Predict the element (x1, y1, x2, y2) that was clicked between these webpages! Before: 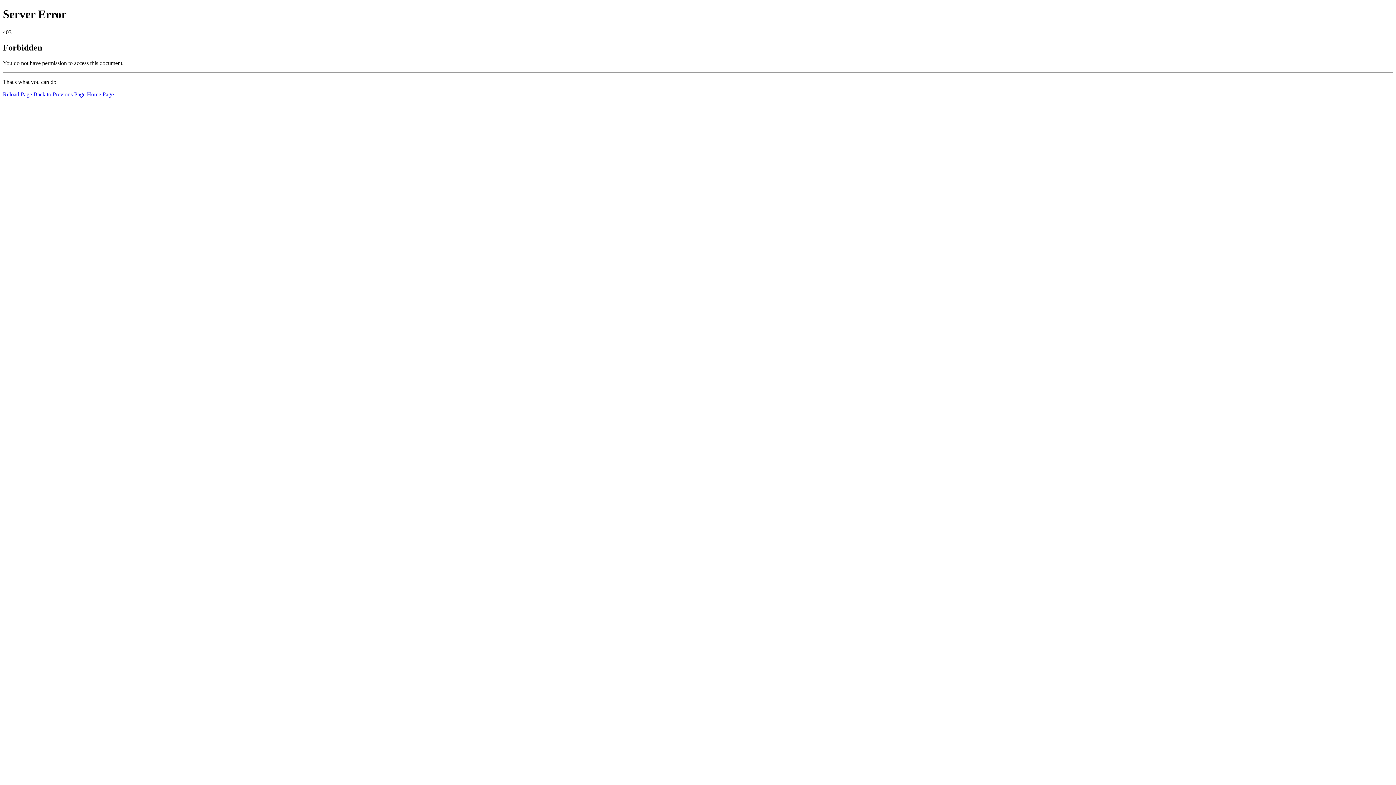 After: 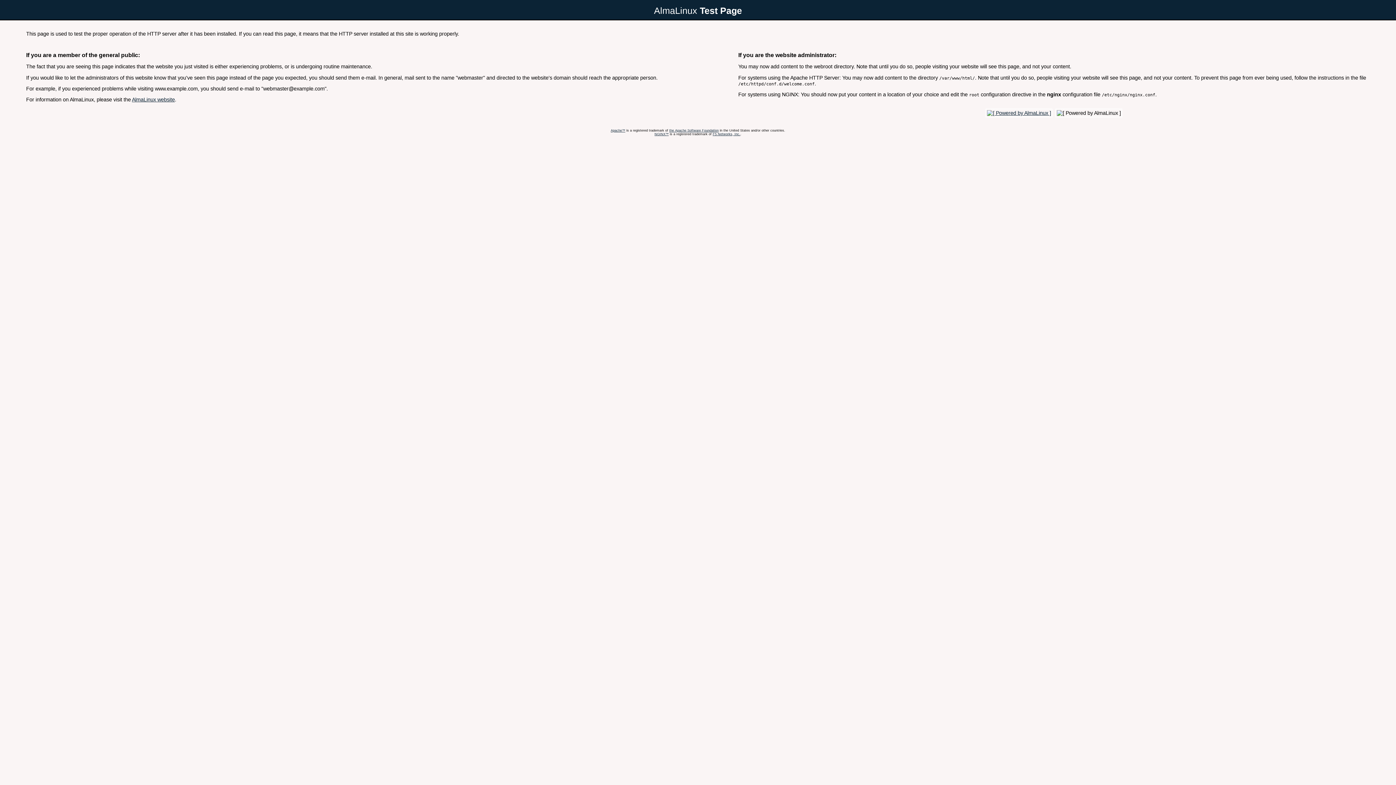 Action: label: Home Page bbox: (86, 91, 113, 97)